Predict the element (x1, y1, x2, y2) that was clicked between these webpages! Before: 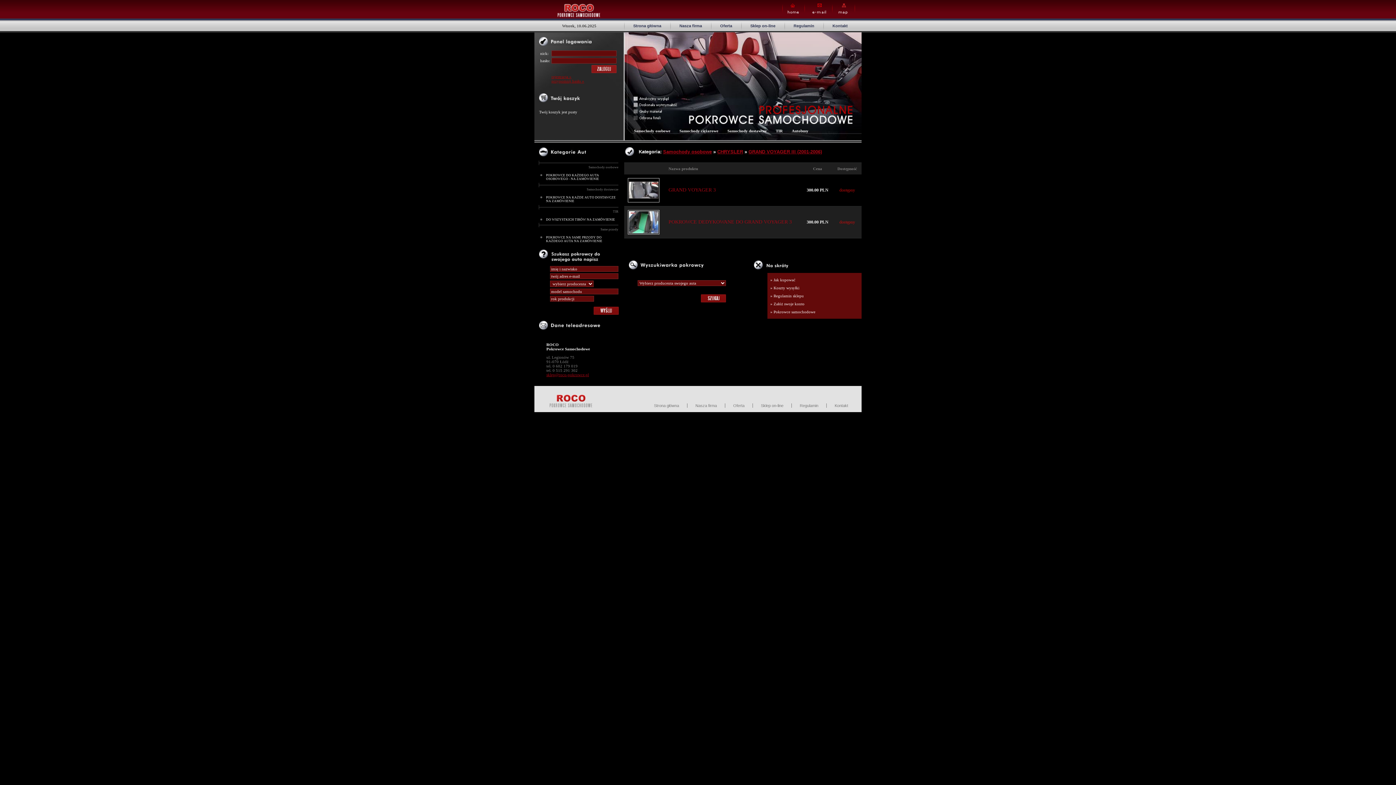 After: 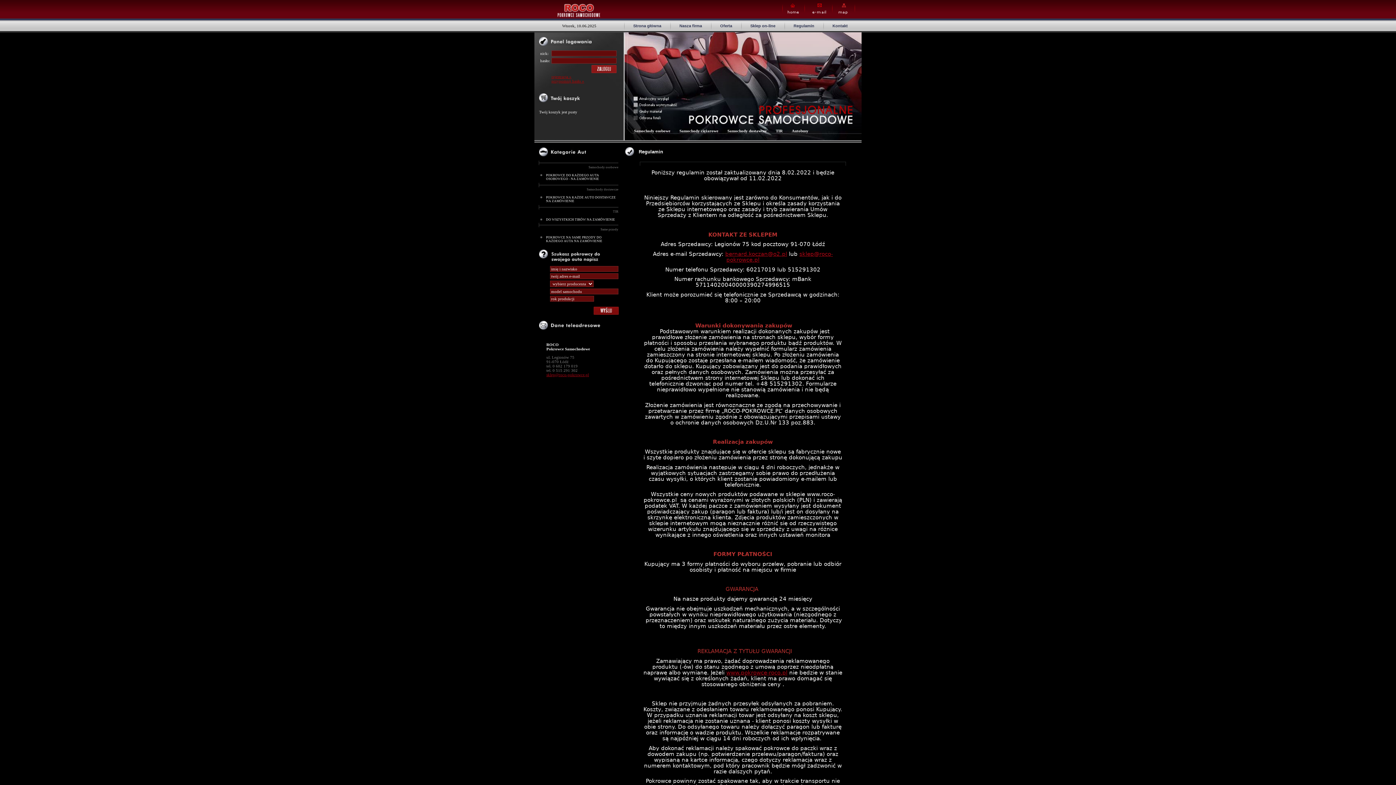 Action: bbox: (770, 293, 804, 298) label: » Regulamin sklepu